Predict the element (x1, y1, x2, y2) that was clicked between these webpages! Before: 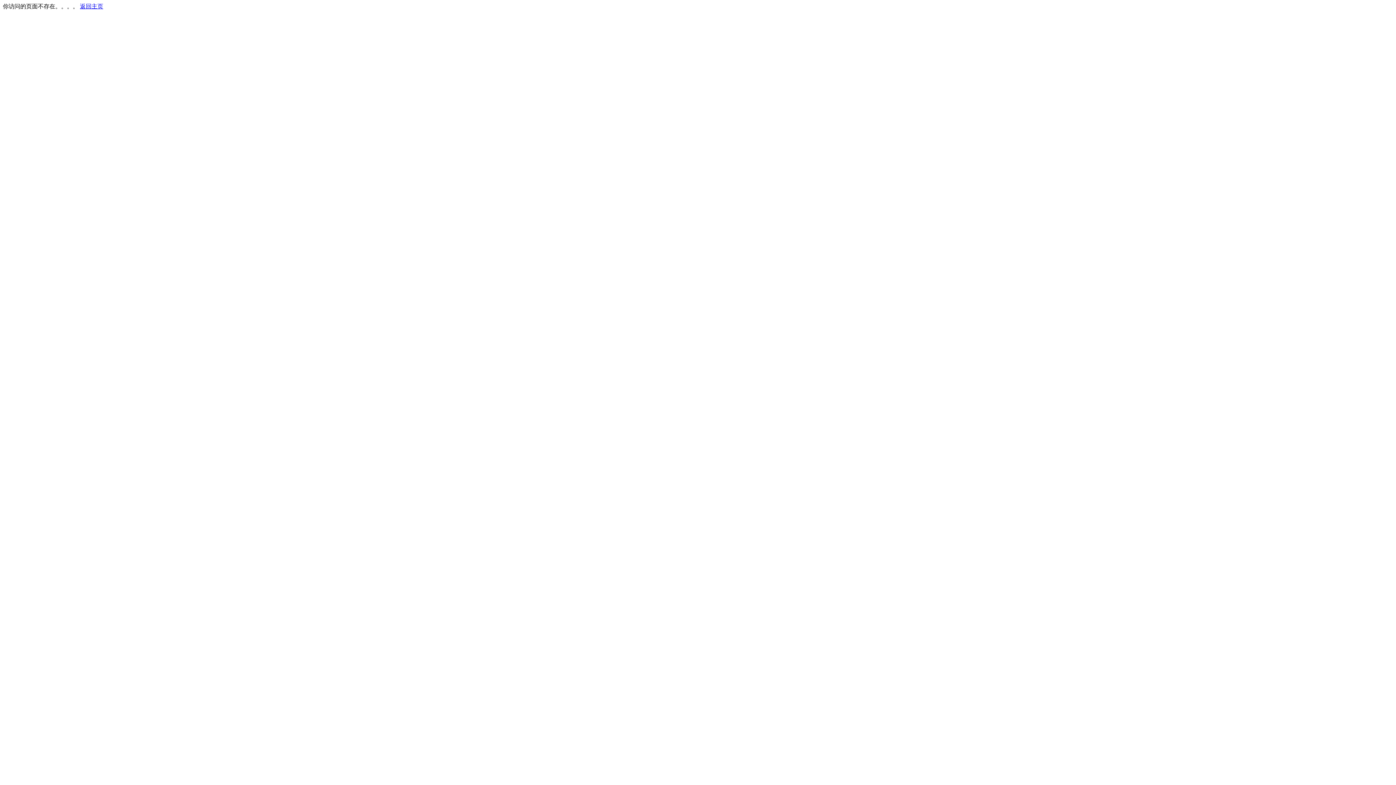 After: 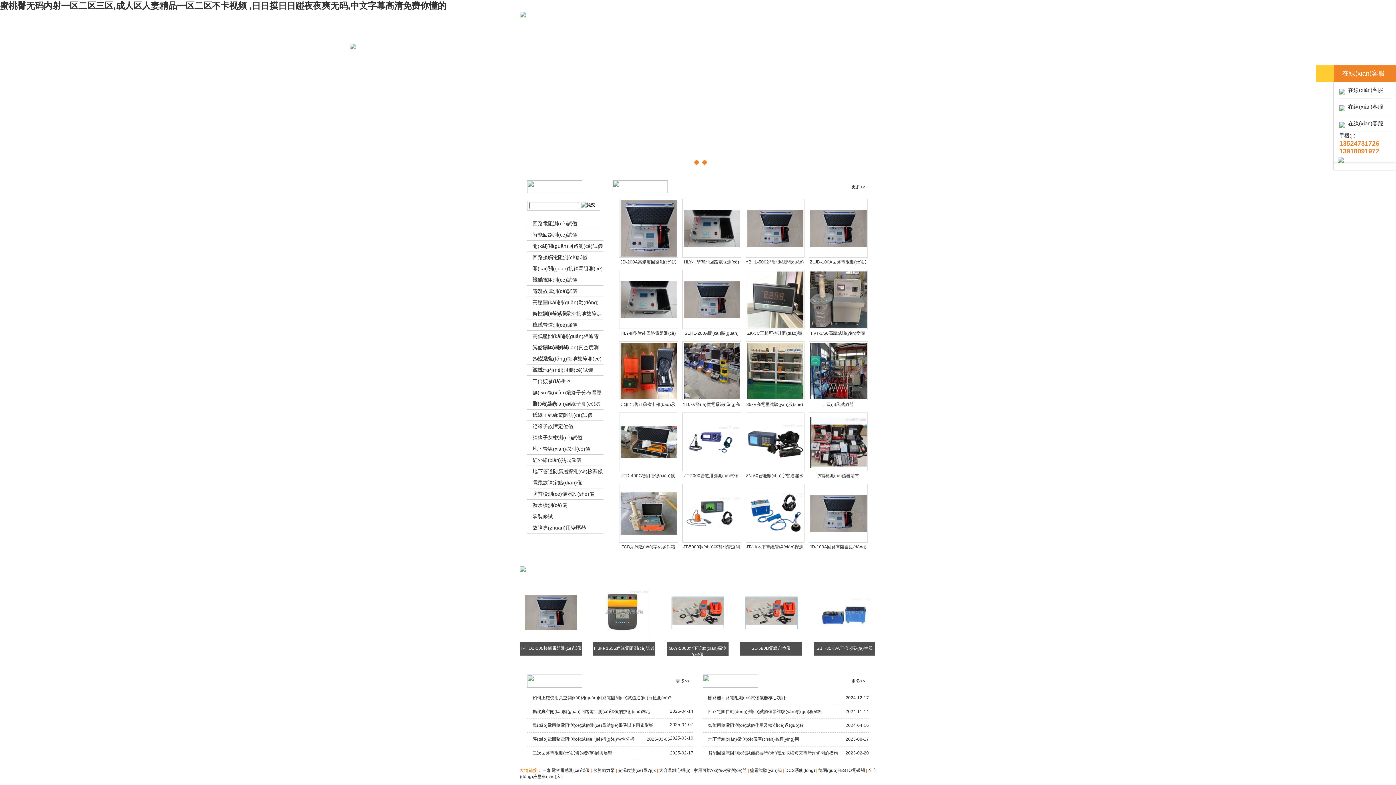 Action: label: 返回主页 bbox: (80, 3, 103, 9)